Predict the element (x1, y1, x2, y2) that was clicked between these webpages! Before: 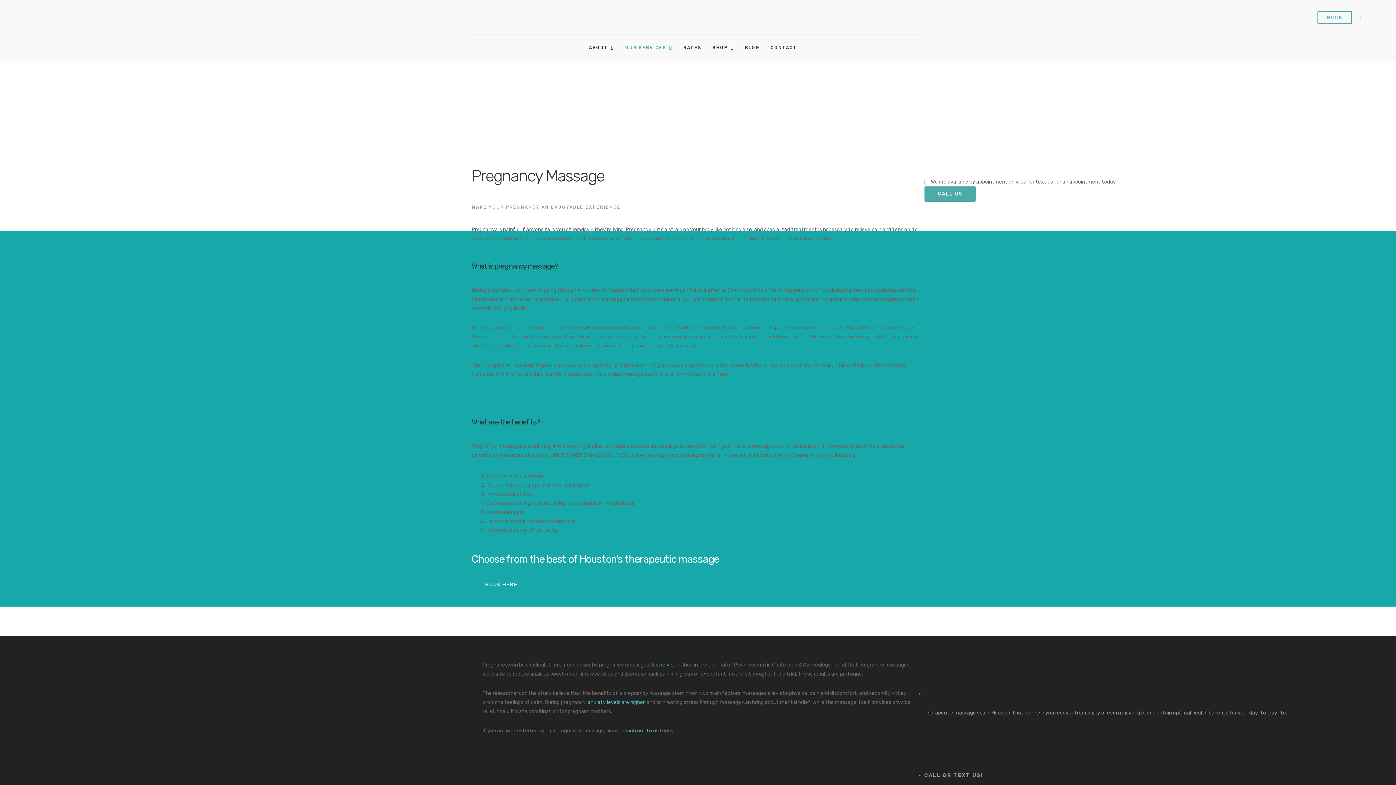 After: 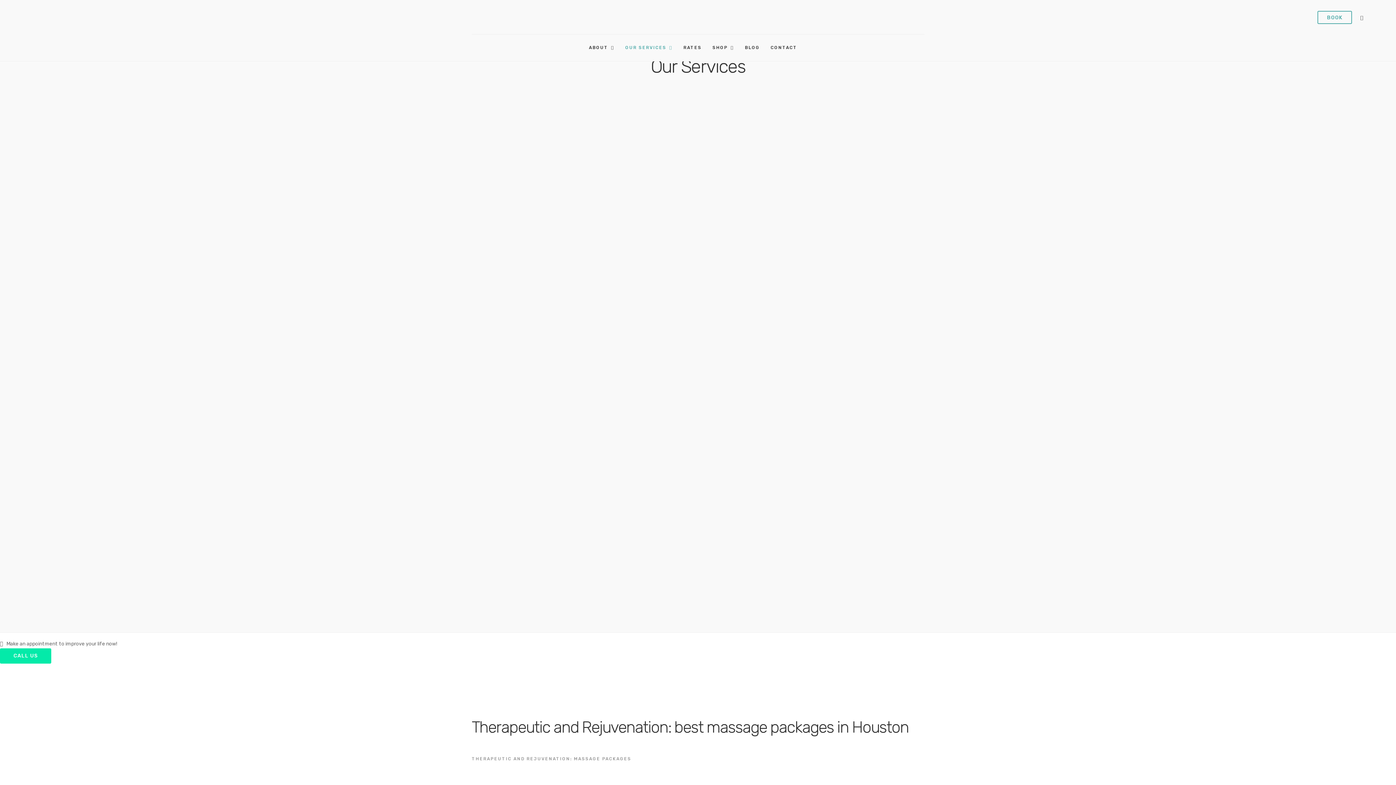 Action: bbox: (625, 34, 678, 61) label: OUR SERVICES